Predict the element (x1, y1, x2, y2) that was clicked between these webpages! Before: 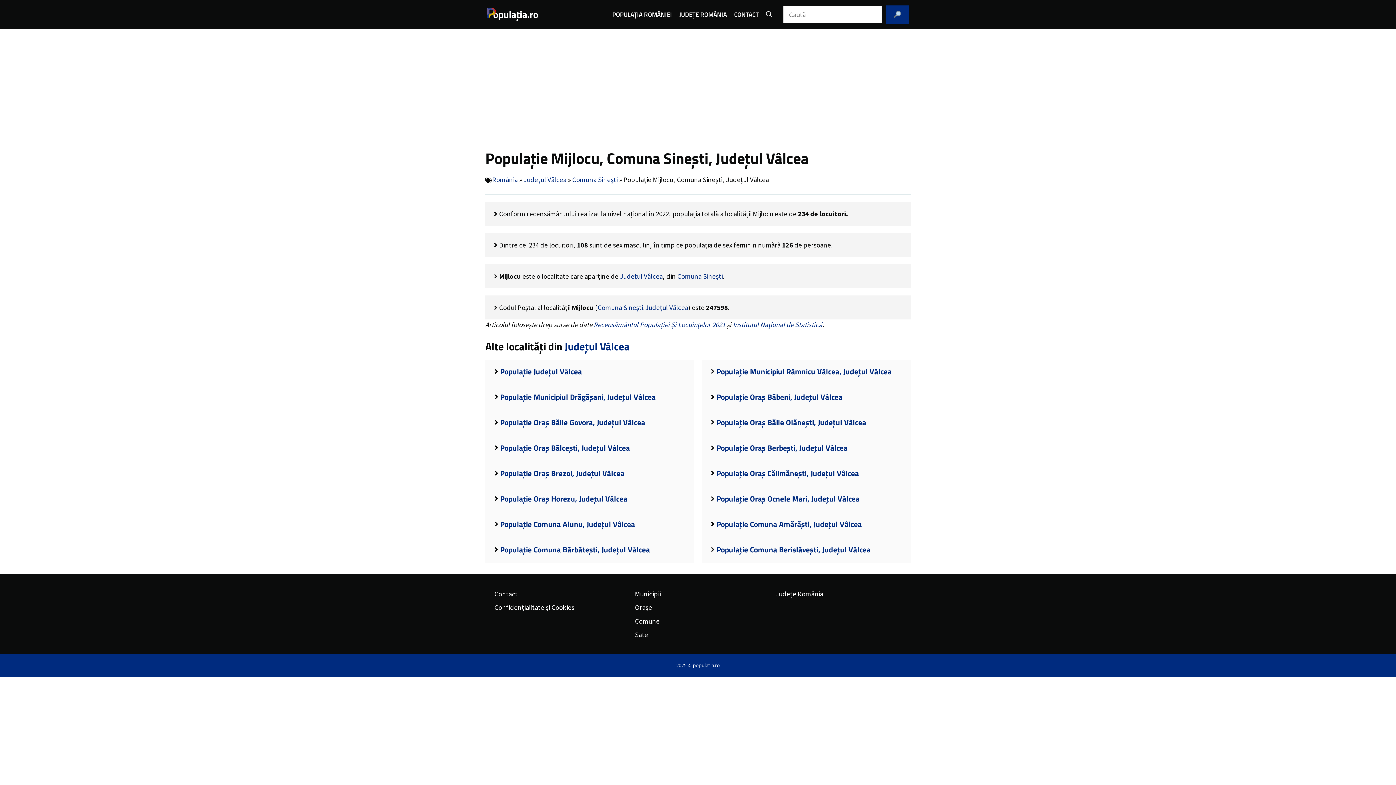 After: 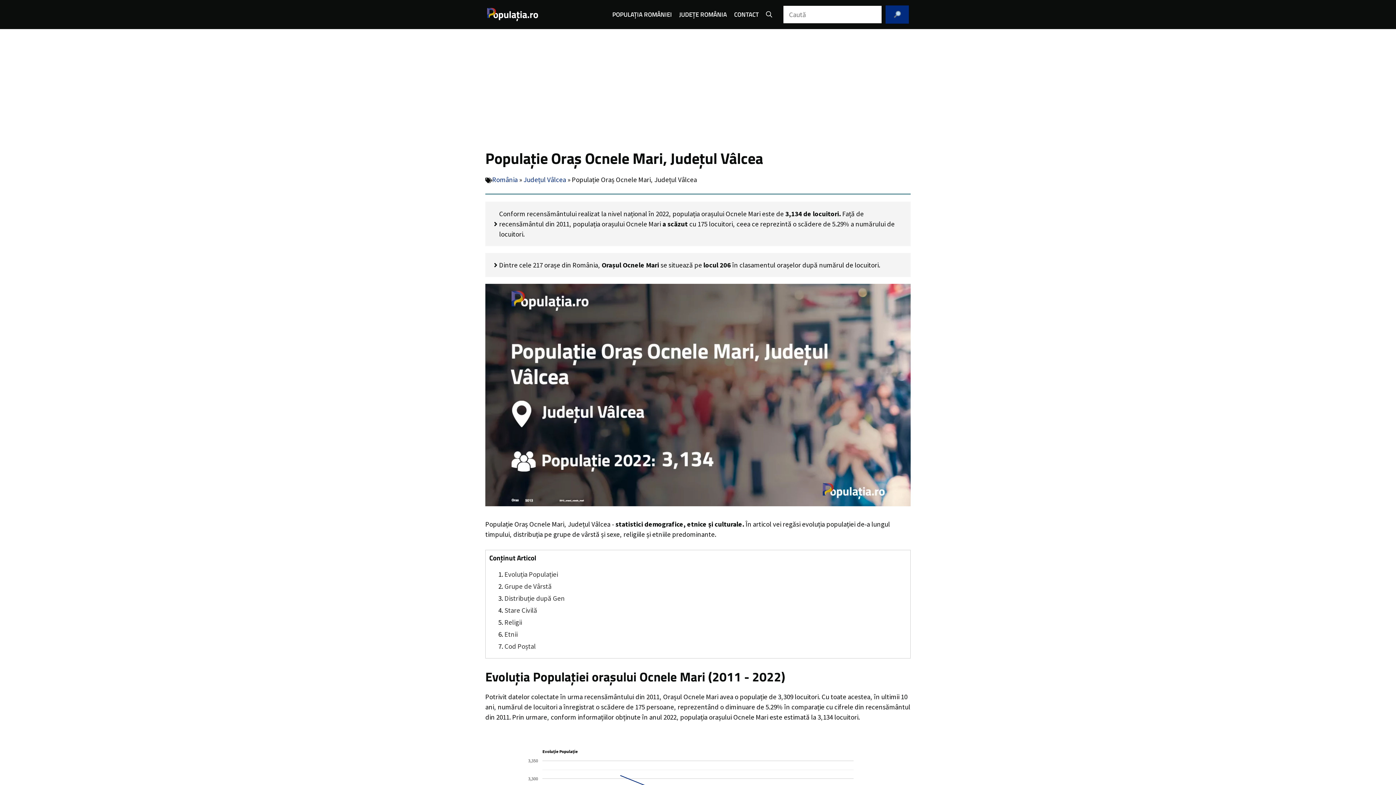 Action: label: Populație Oraș Ocnele Mari, Județul Vâlcea bbox: (716, 492, 859, 504)